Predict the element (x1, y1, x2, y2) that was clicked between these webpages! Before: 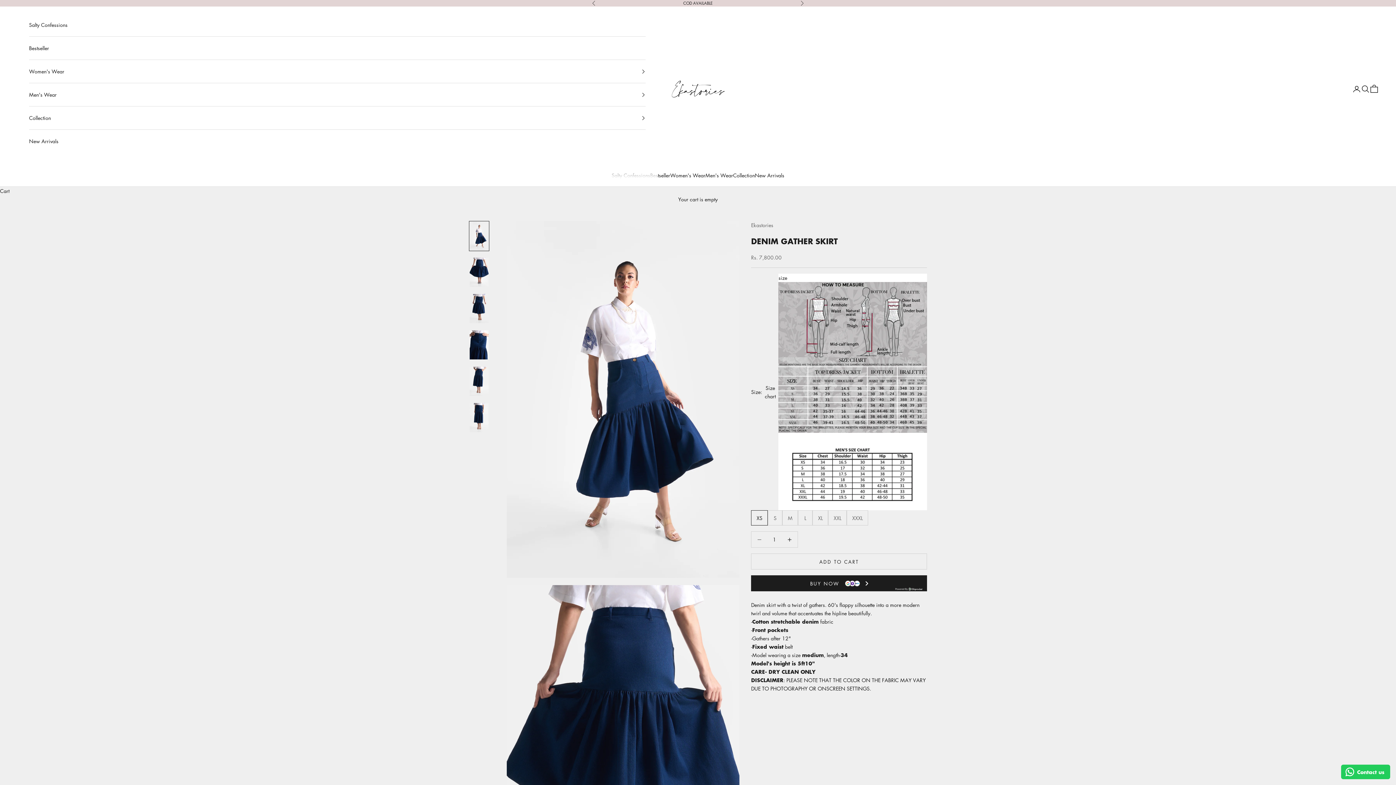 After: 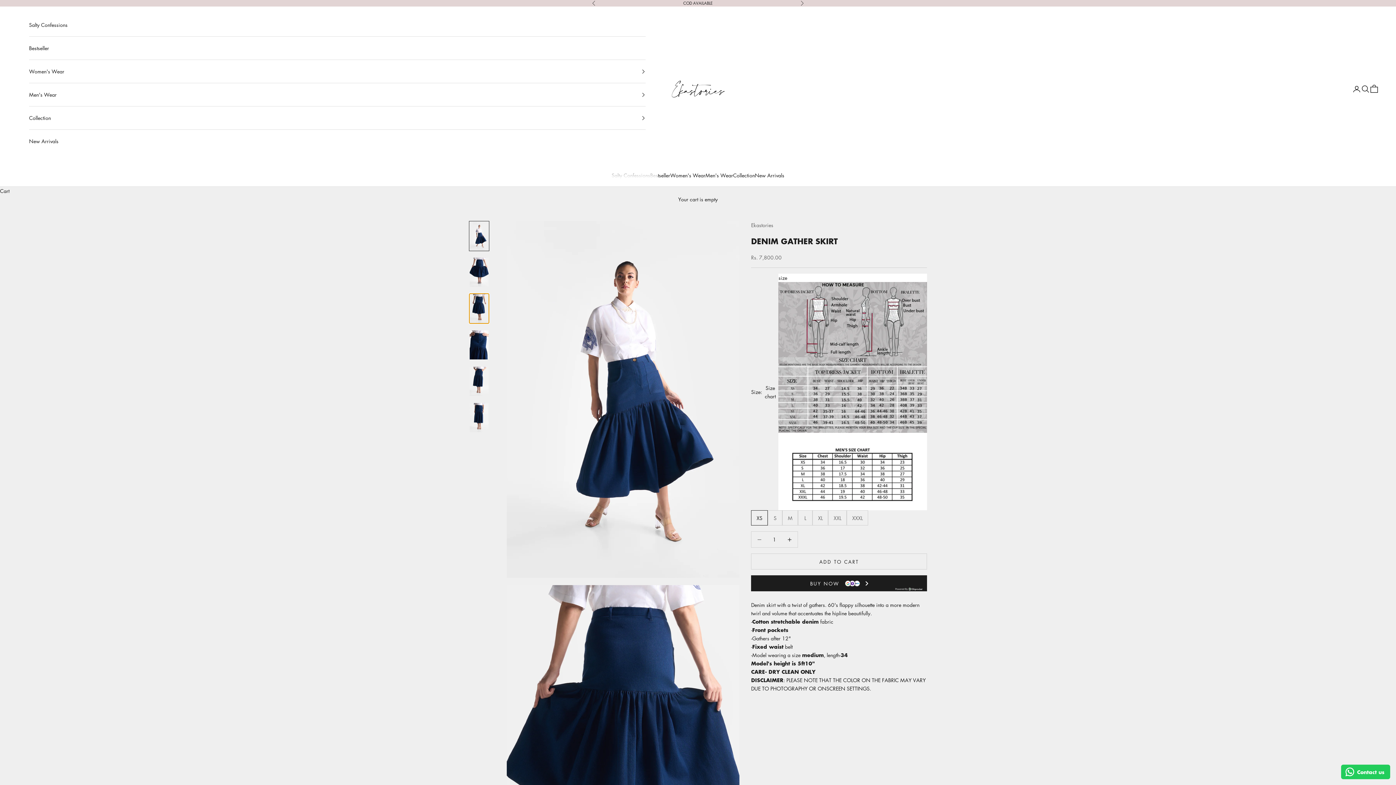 Action: label: Go to item 3 bbox: (469, 293, 489, 324)